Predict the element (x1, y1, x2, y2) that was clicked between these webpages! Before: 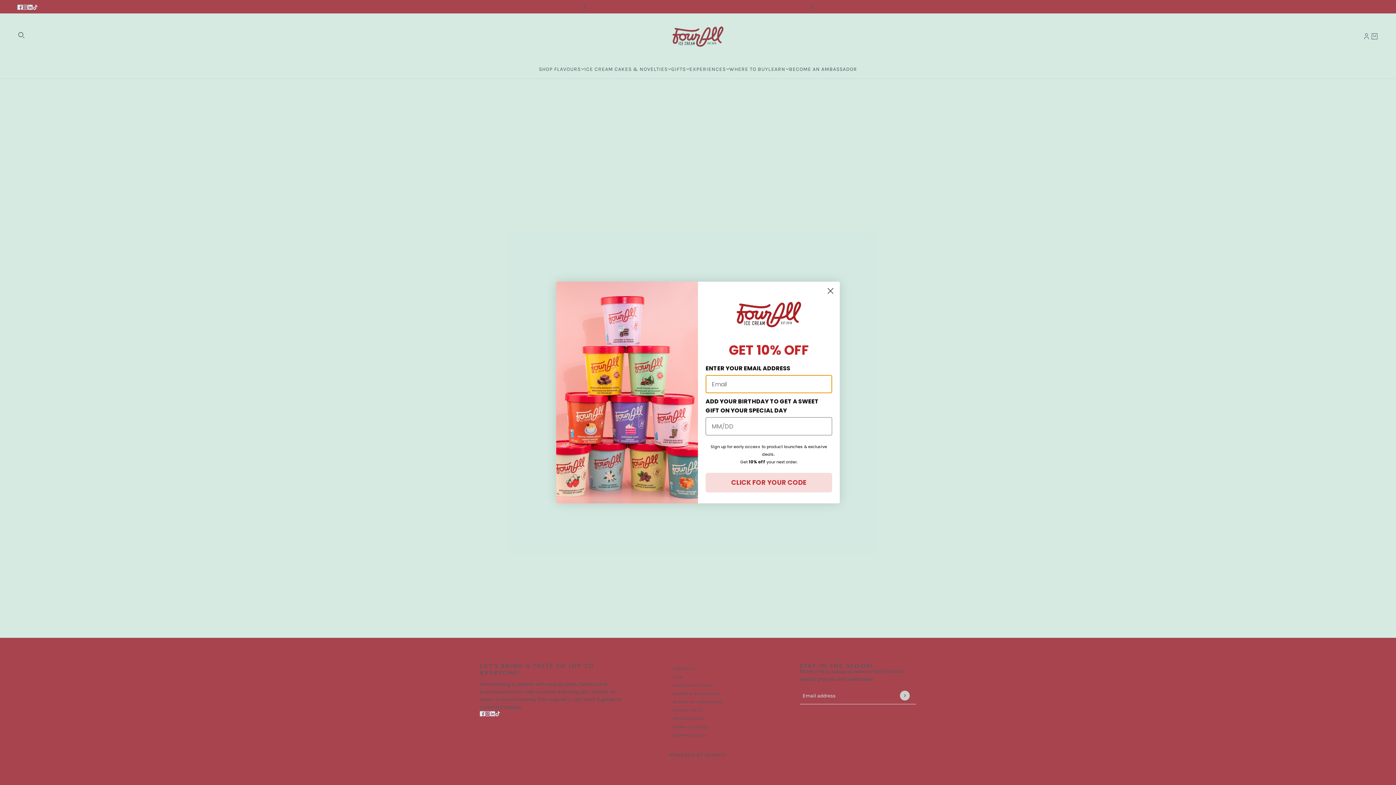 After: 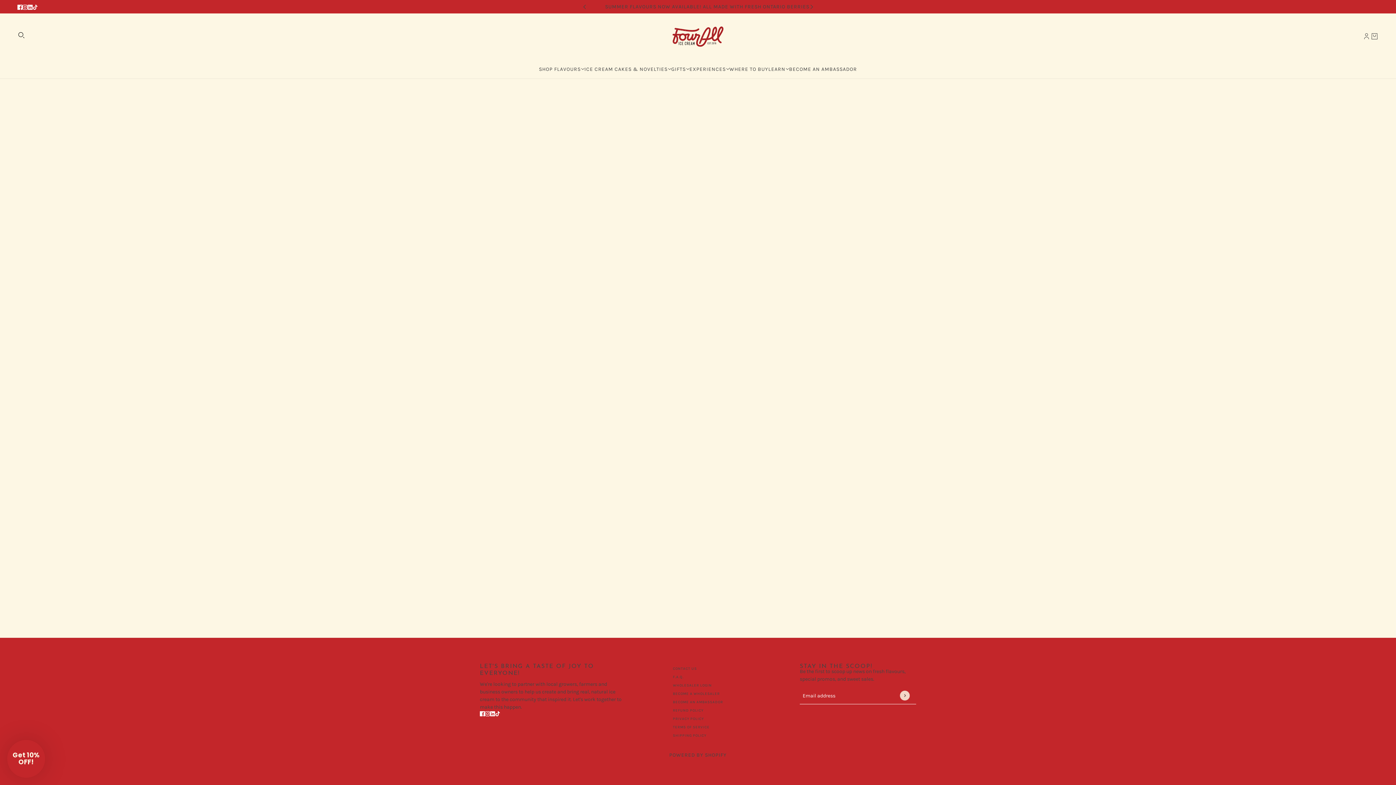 Action: bbox: (824, 284, 837, 297) label: Close dialog